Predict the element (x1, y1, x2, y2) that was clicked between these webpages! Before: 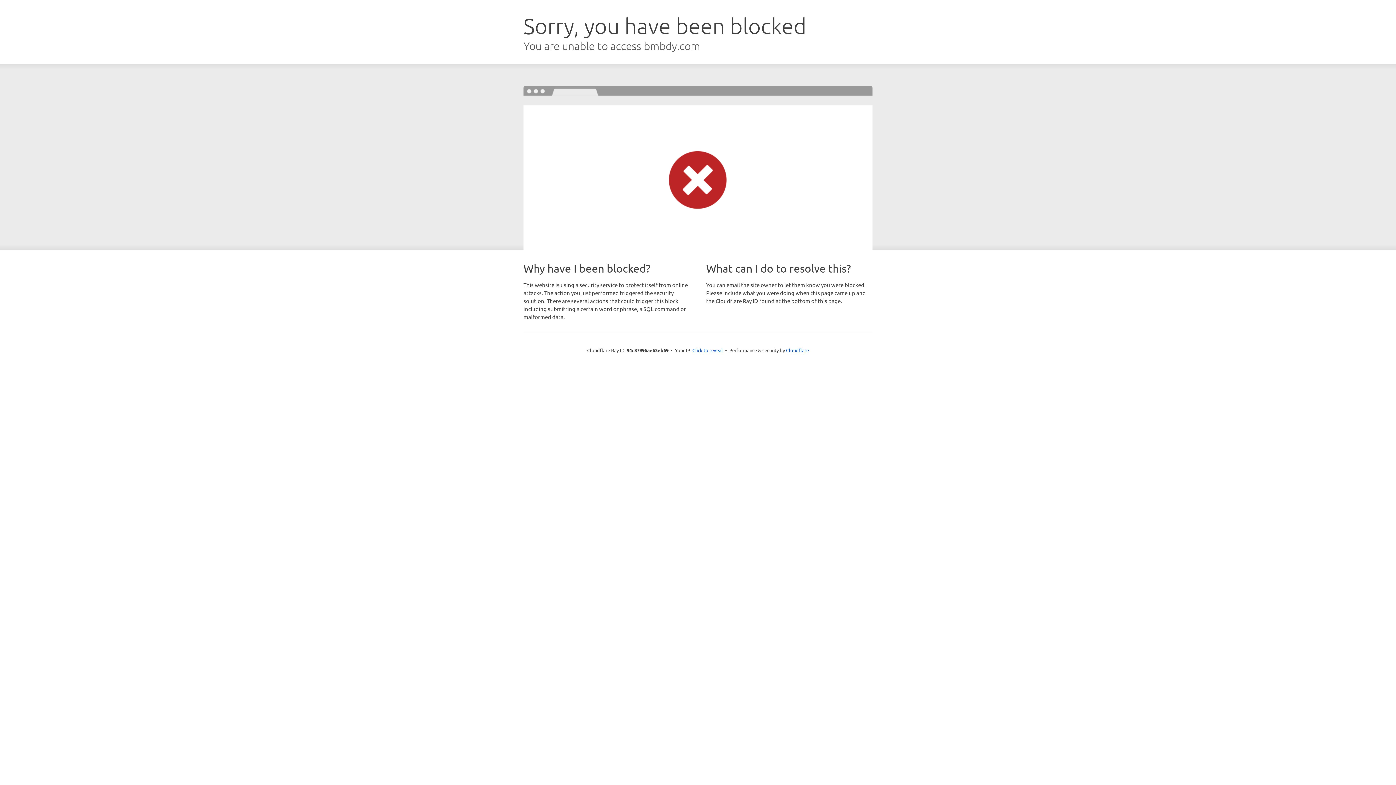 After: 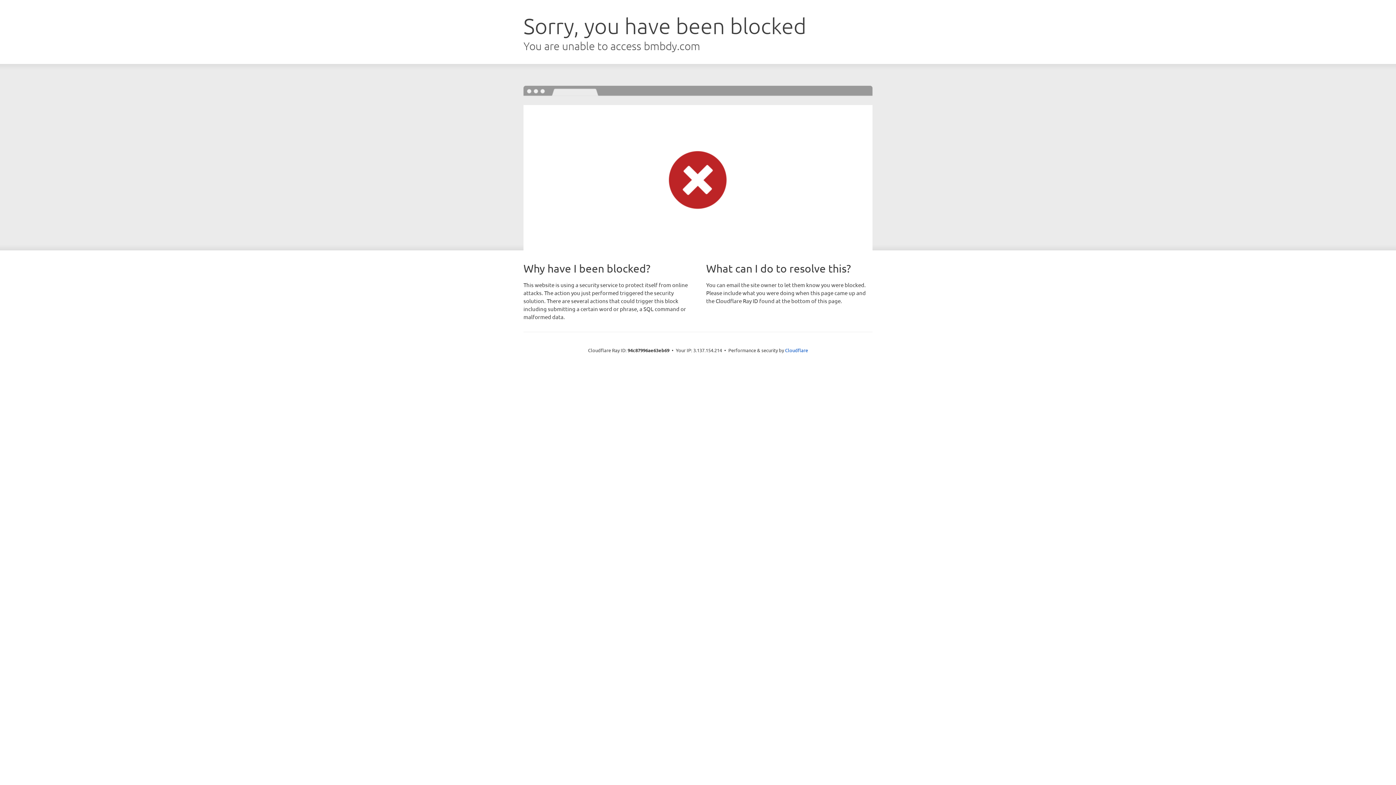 Action: bbox: (692, 346, 723, 353) label: Click to reveal